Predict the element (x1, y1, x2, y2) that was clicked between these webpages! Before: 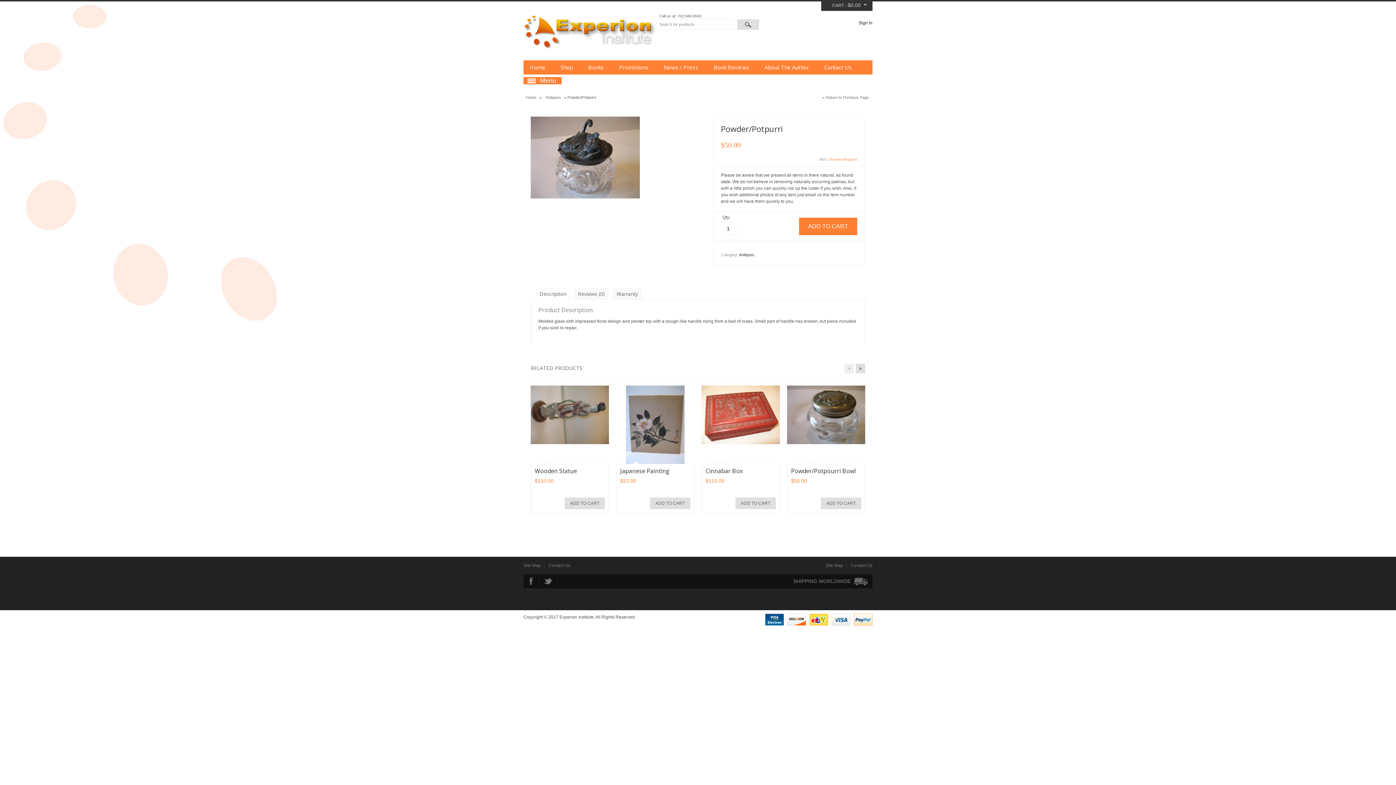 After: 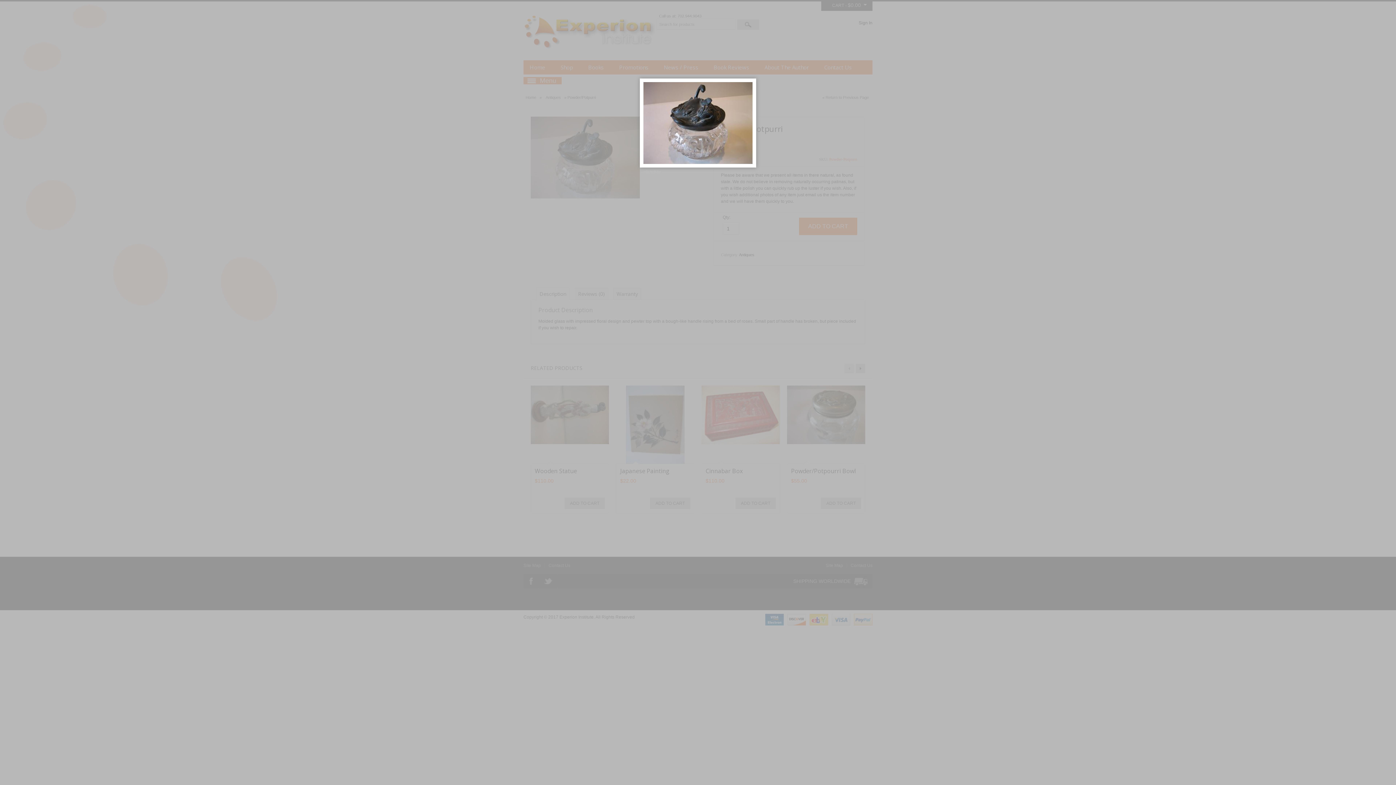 Action: bbox: (530, 194, 640, 199)